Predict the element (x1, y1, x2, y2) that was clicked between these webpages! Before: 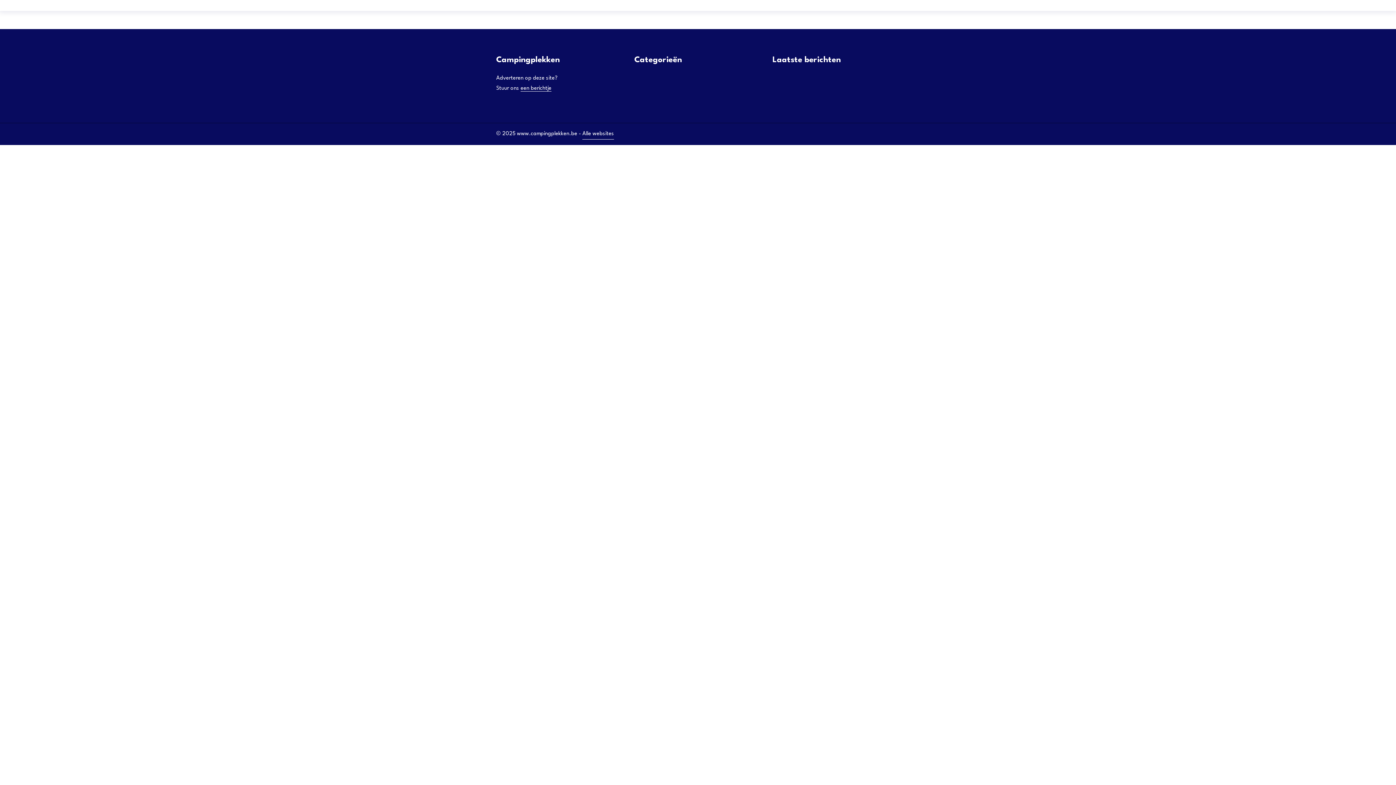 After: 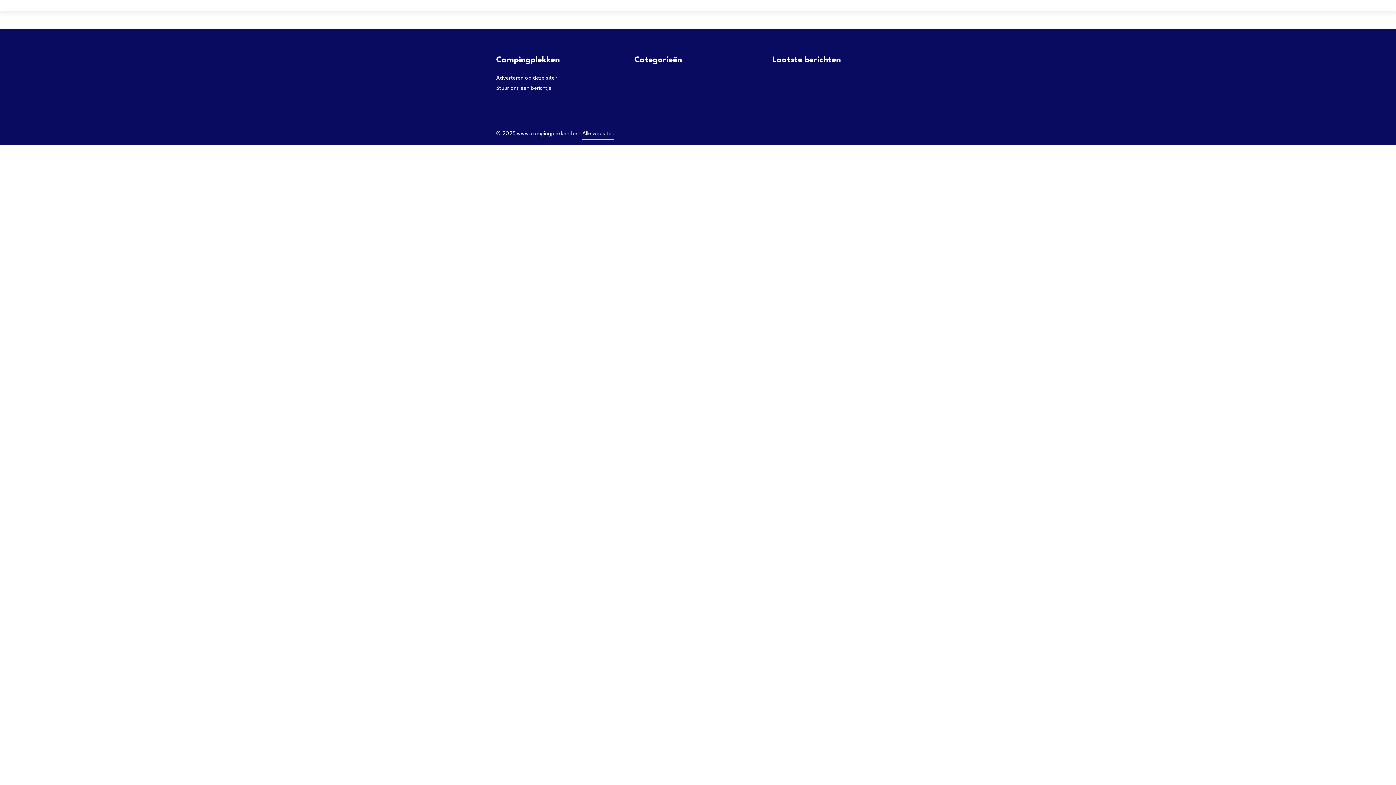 Action: label: een berichtje bbox: (520, 85, 551, 91)